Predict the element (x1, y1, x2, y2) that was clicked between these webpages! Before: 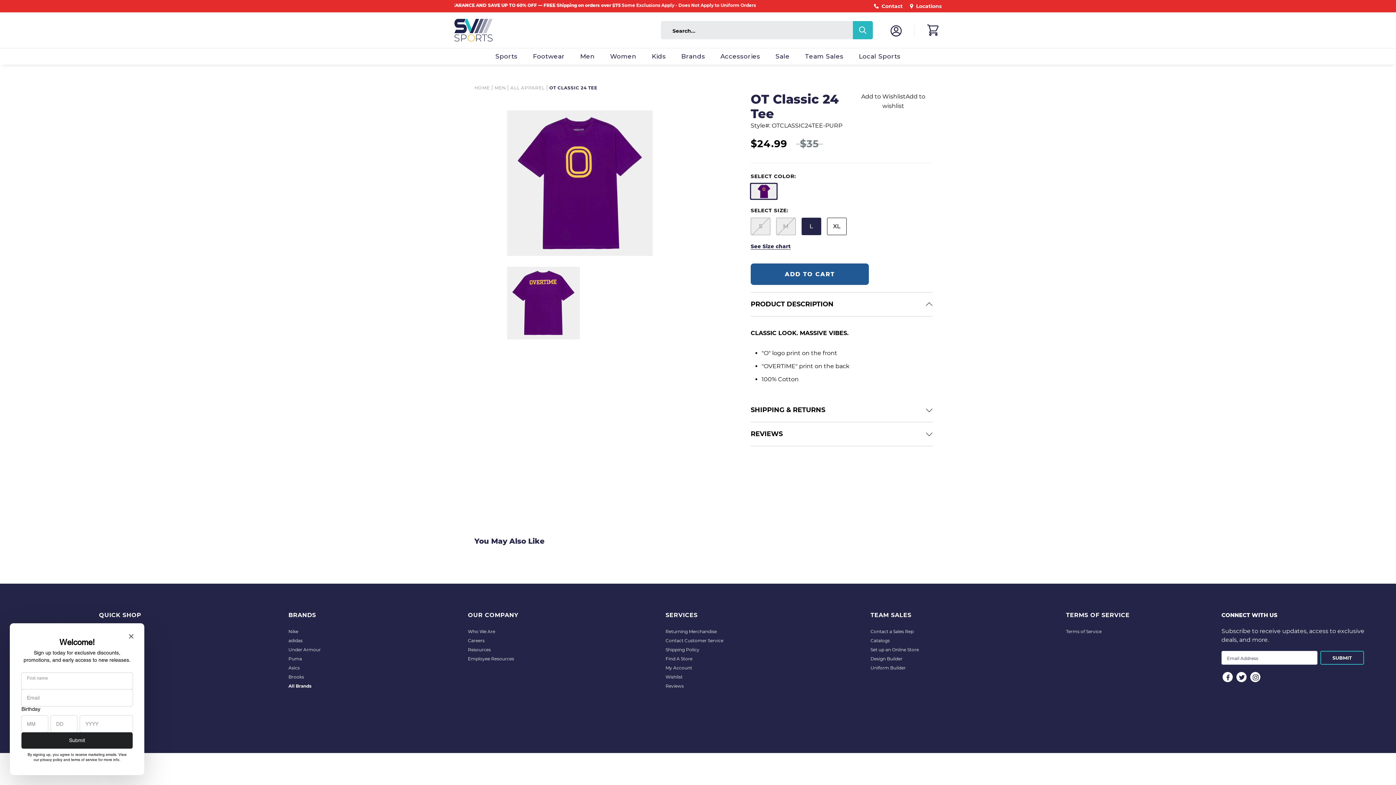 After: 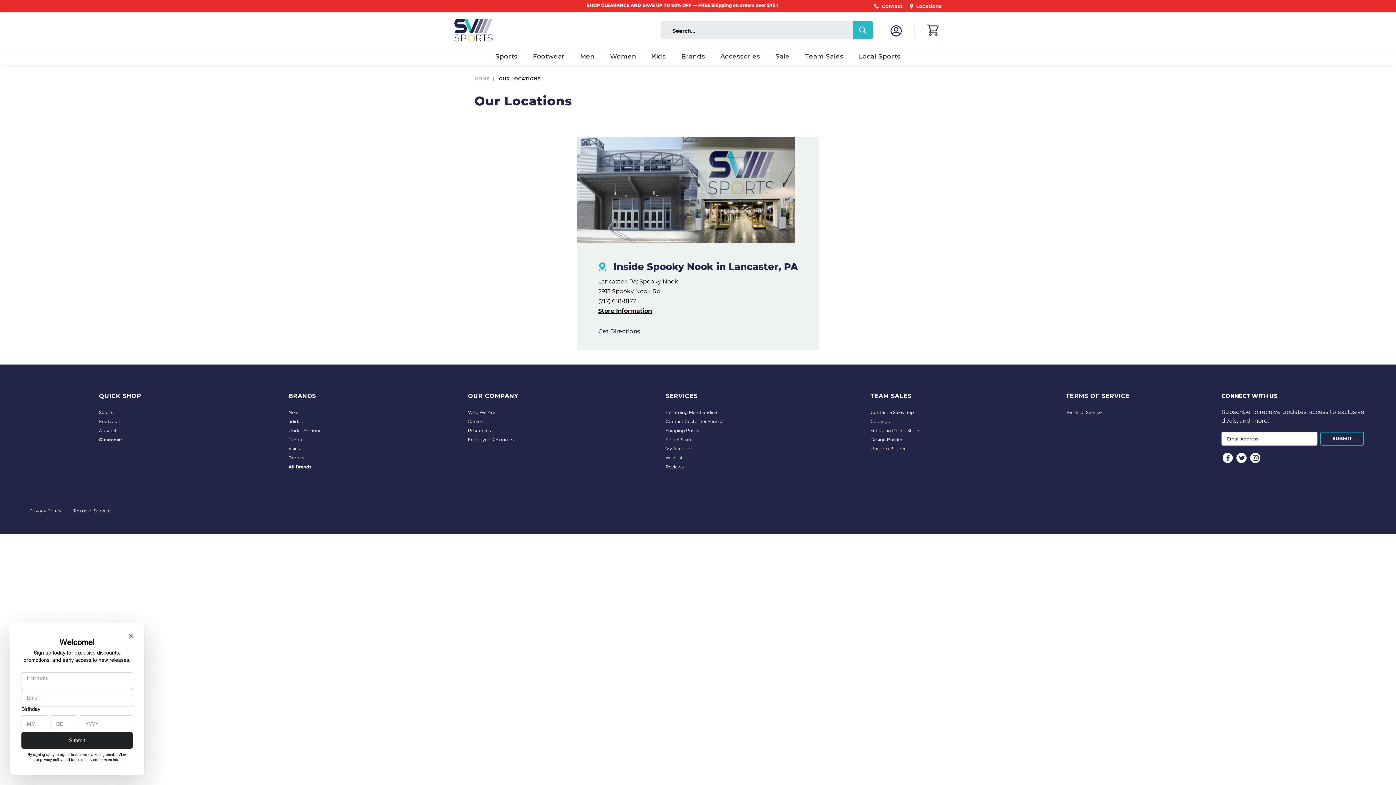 Action: bbox: (665, 656, 692, 661) label: Find A Store